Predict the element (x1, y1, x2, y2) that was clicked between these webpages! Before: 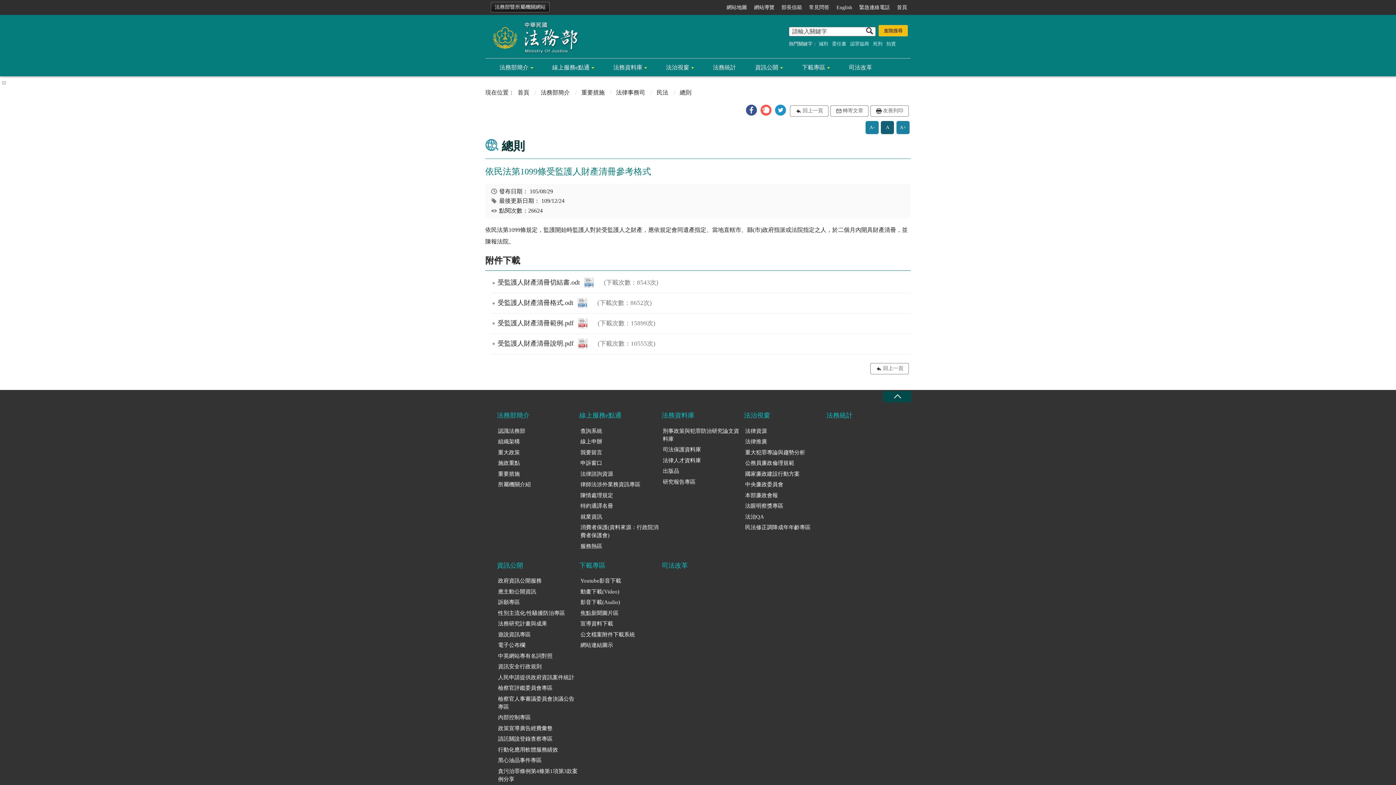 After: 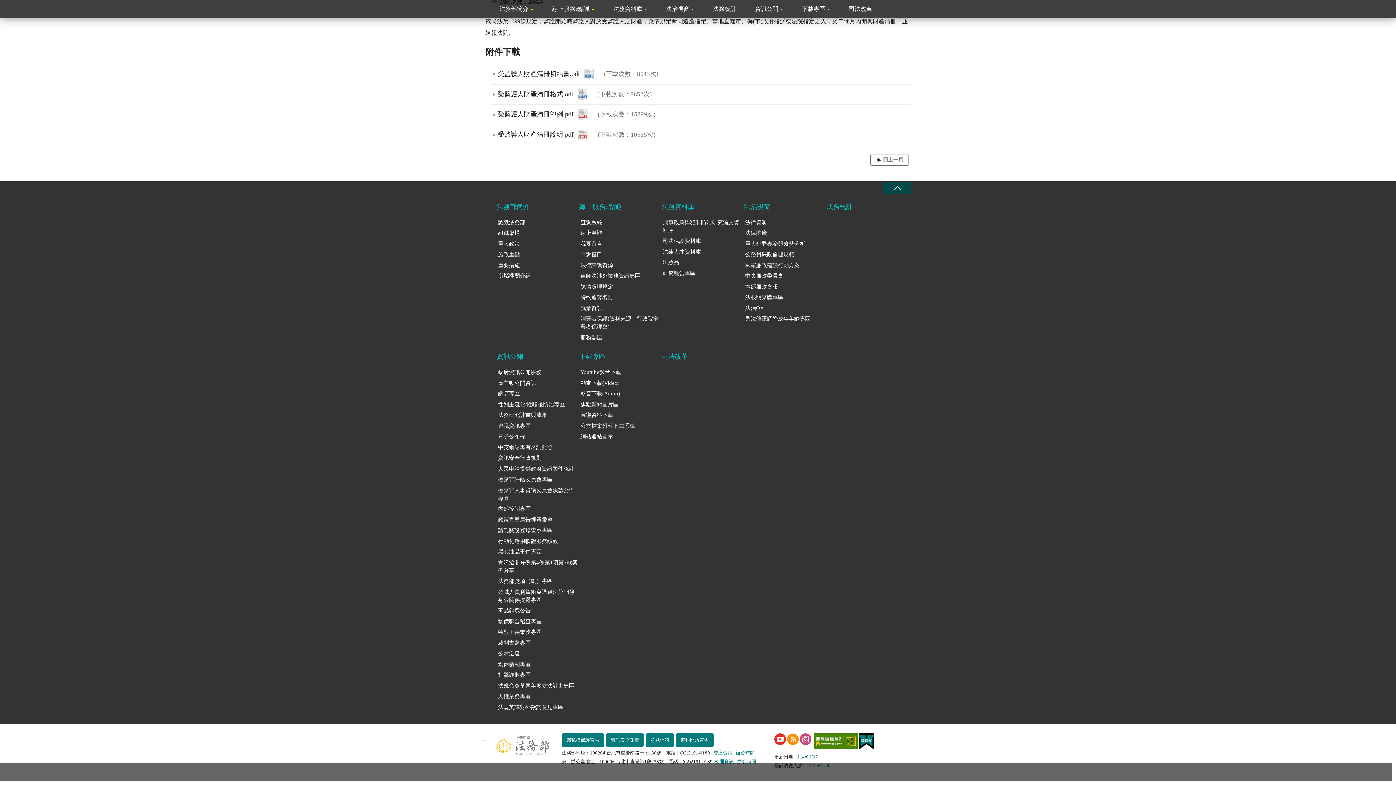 Action: label: 網站地圖 bbox: (724, 0, 749, 15)